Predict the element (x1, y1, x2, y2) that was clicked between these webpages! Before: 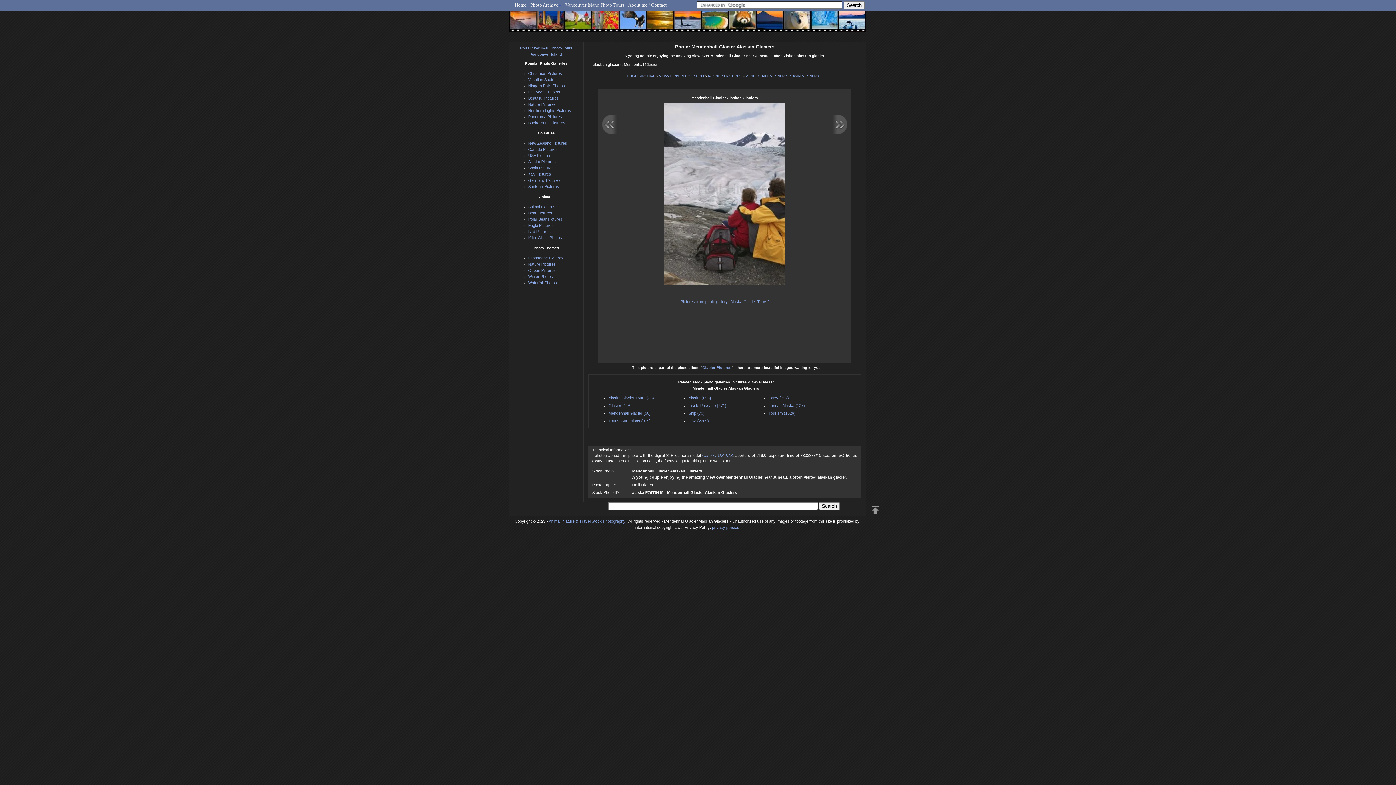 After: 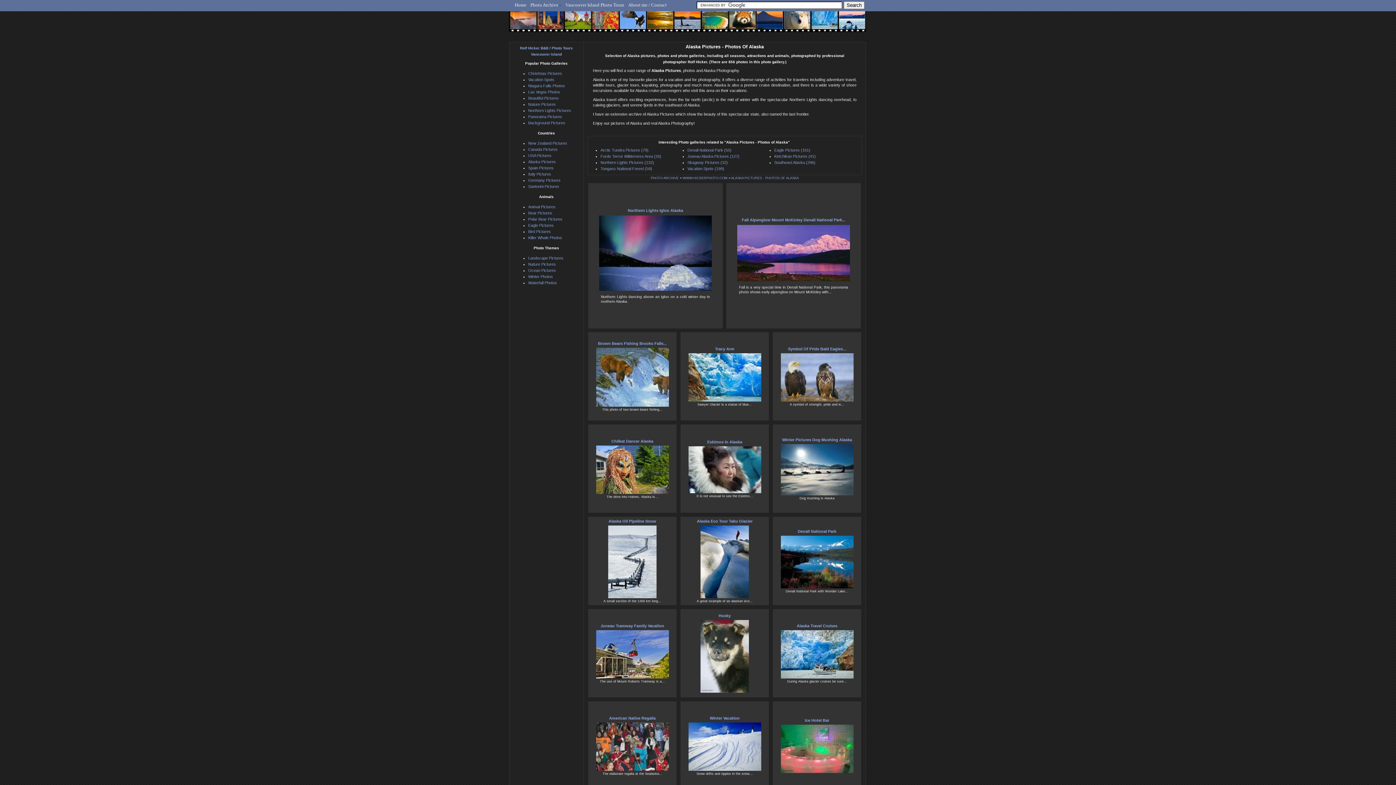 Action: bbox: (805, 22, 831, 26)